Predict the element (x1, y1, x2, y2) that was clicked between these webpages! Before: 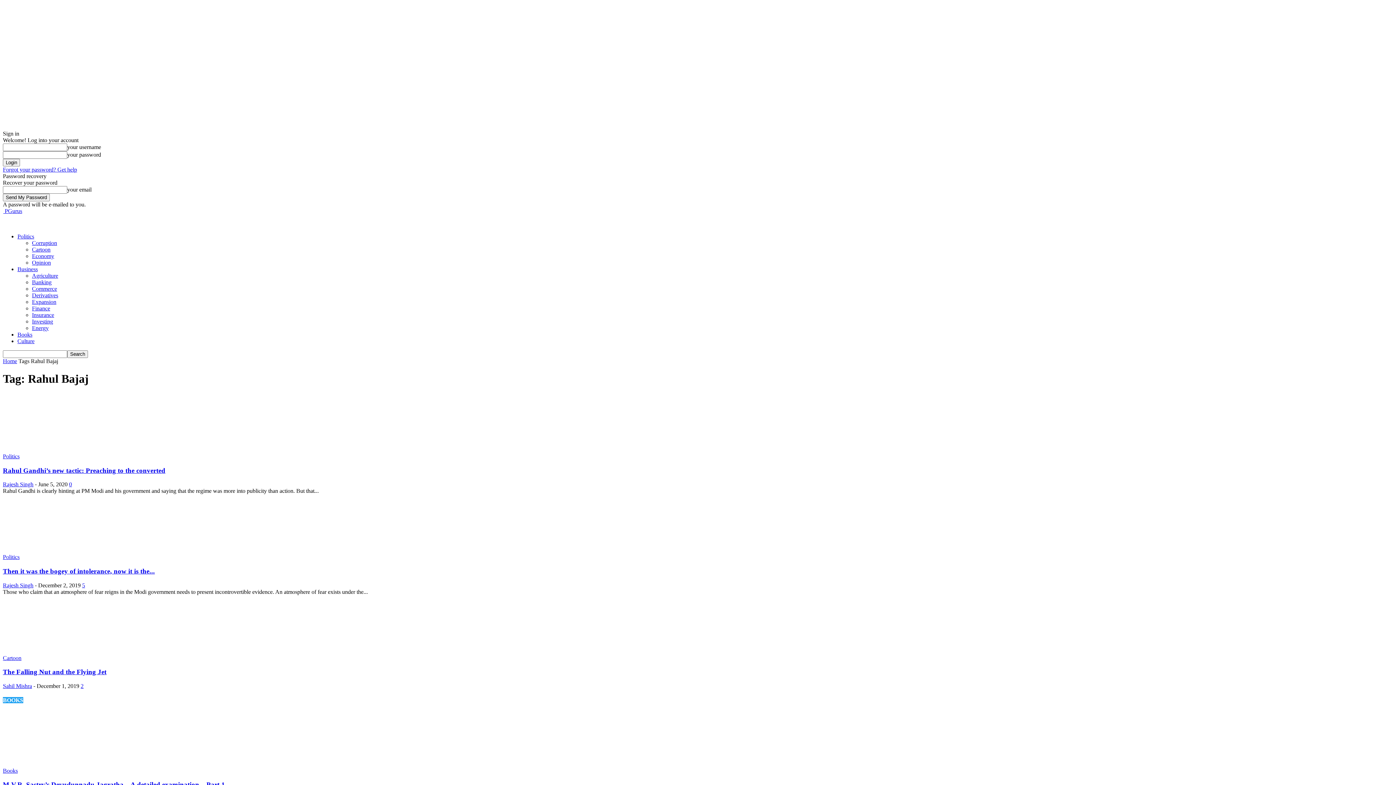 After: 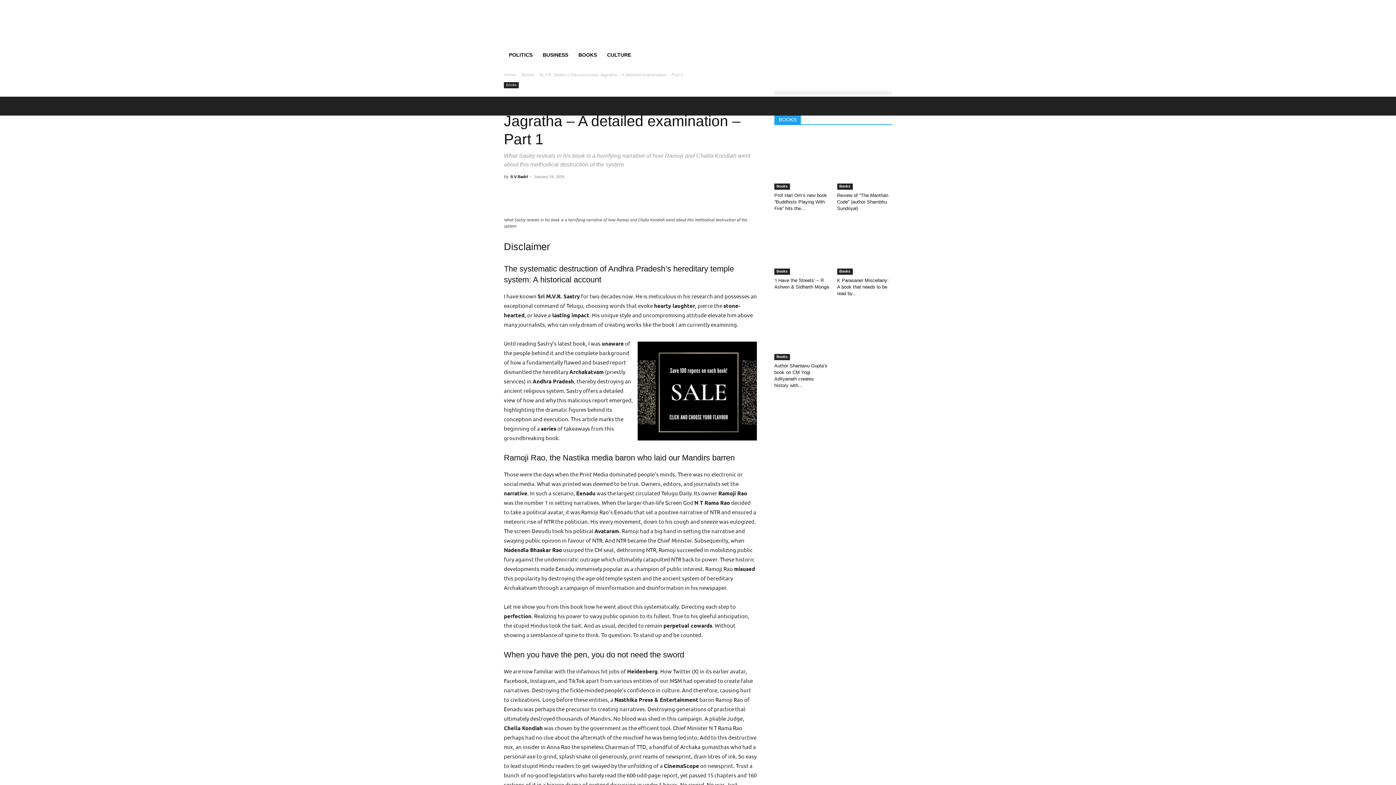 Action: bbox: (2, 761, 82, 767)